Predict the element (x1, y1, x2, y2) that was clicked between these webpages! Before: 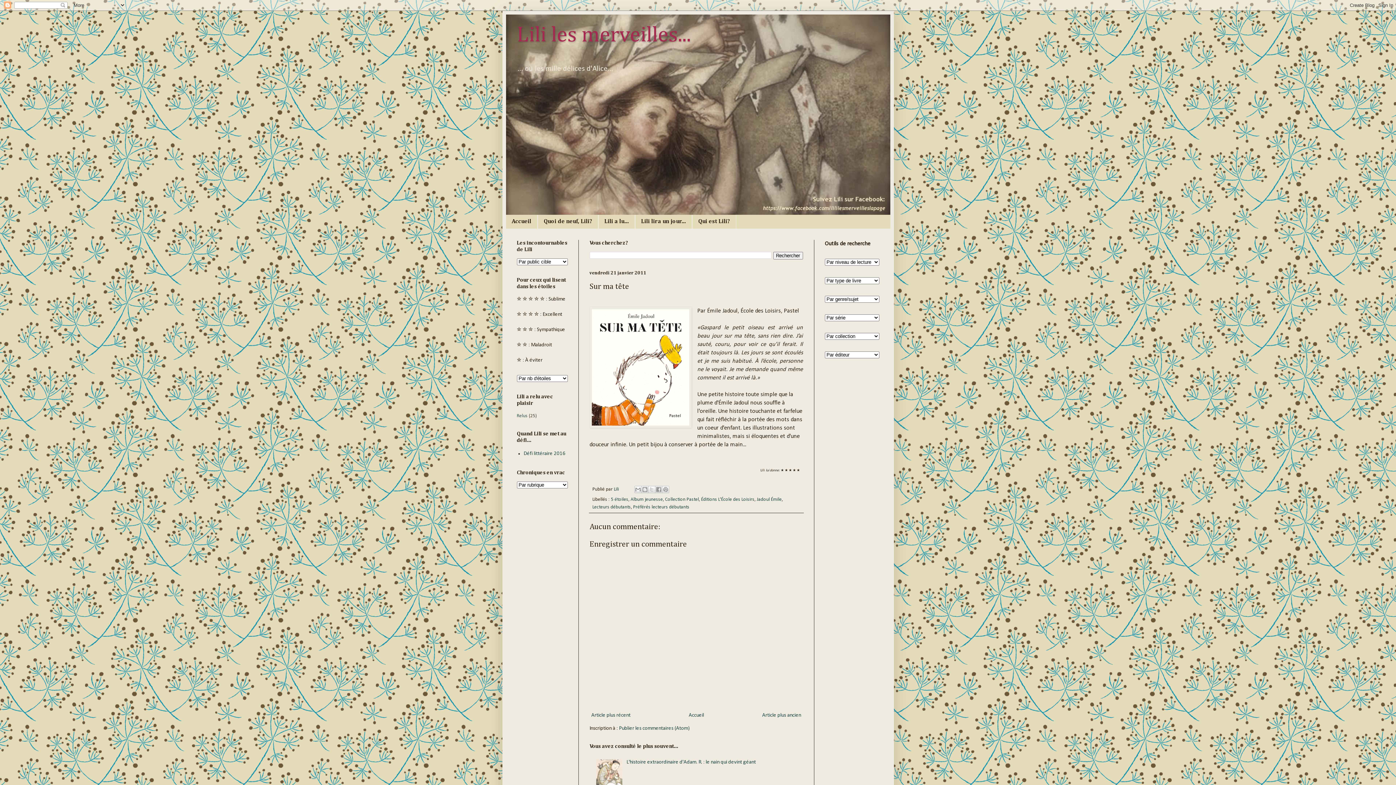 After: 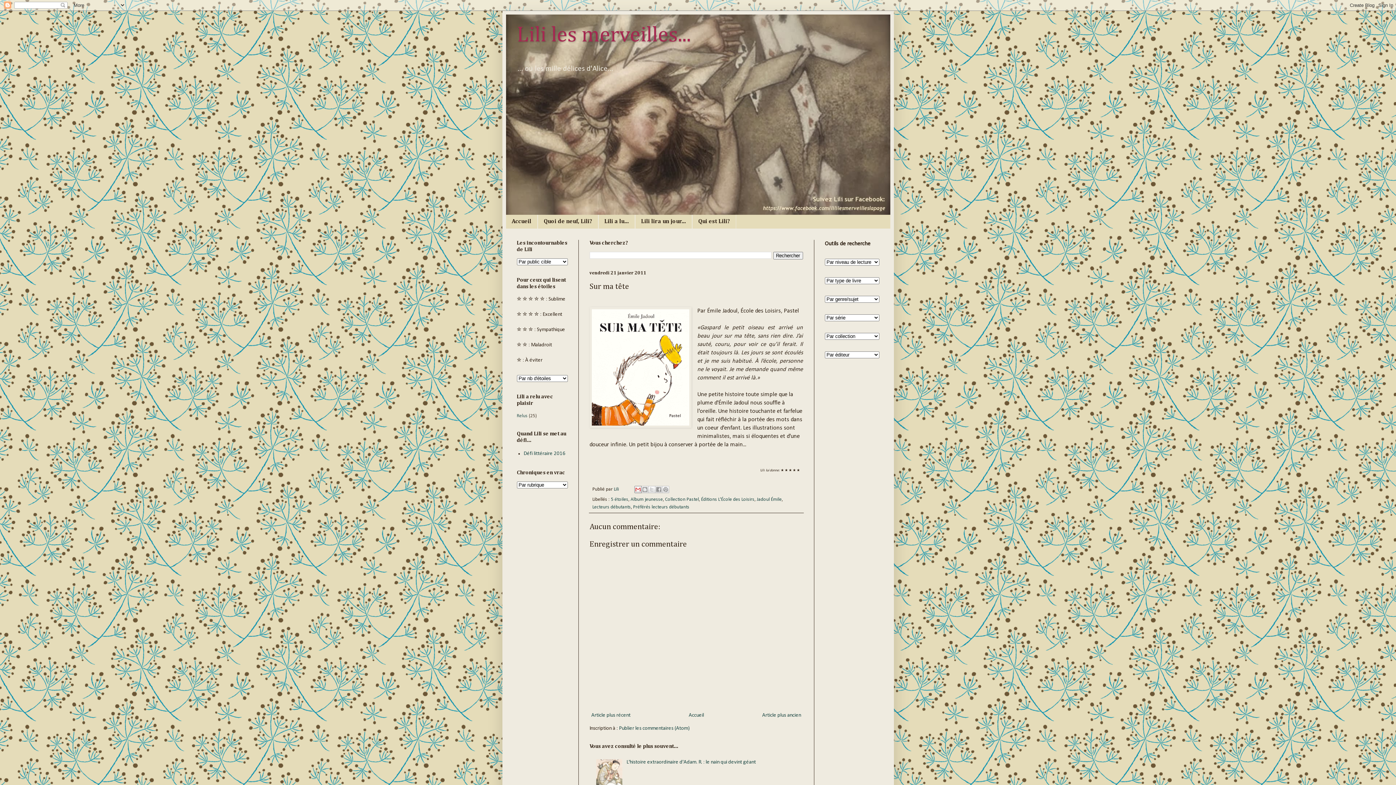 Action: label: Envoyer par e-mail bbox: (634, 486, 641, 493)